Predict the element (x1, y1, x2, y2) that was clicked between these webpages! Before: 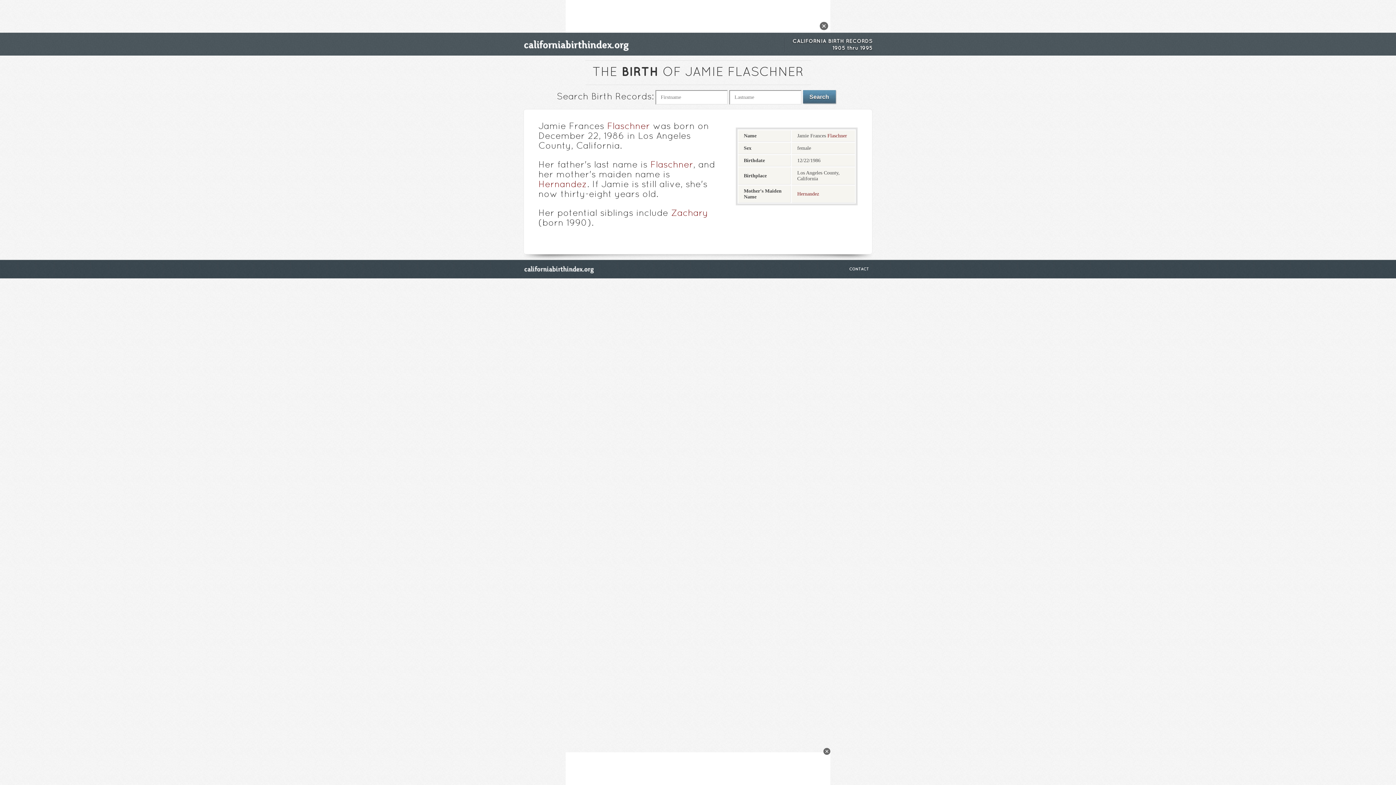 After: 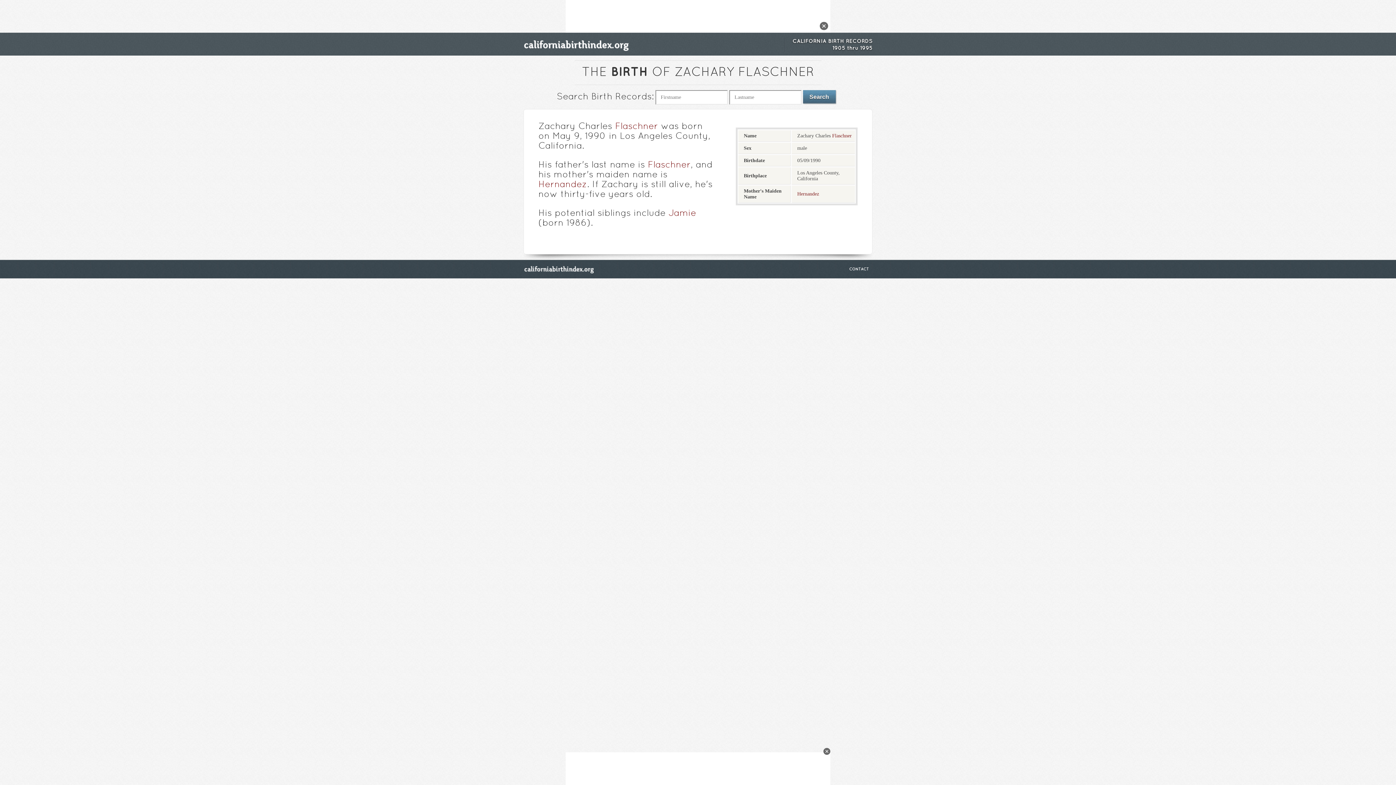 Action: bbox: (671, 209, 708, 217) label: Zachary